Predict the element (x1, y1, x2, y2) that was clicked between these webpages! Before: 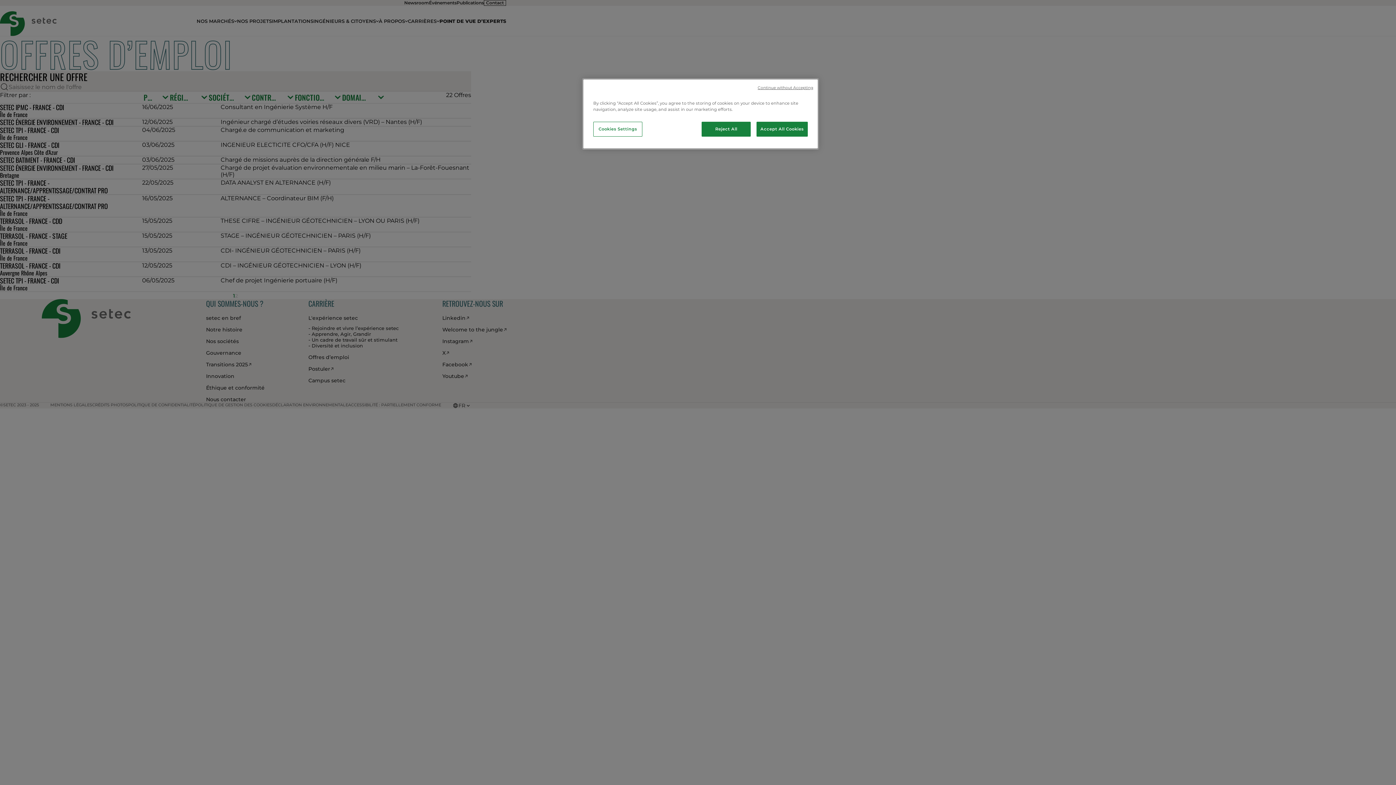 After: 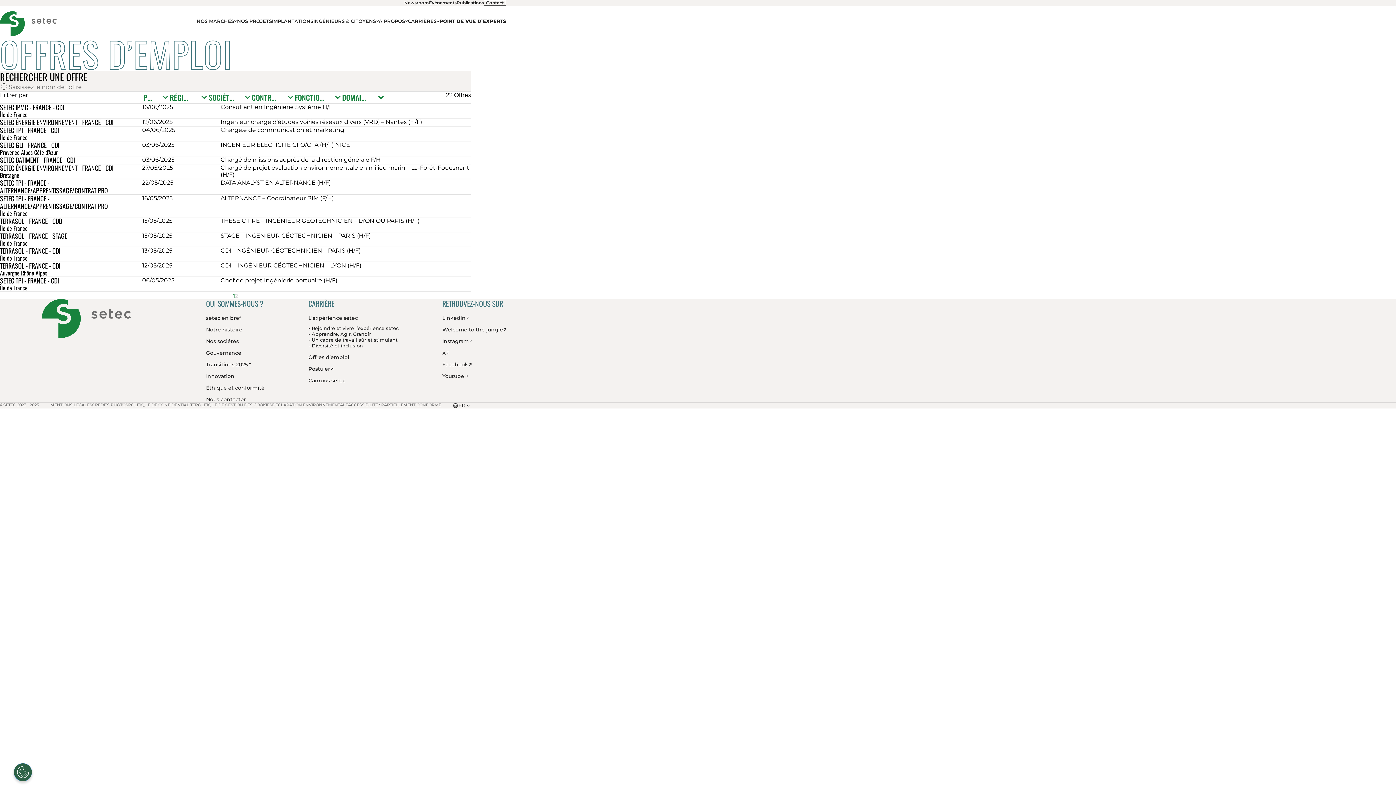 Action: bbox: (701, 121, 751, 136) label: Reject All